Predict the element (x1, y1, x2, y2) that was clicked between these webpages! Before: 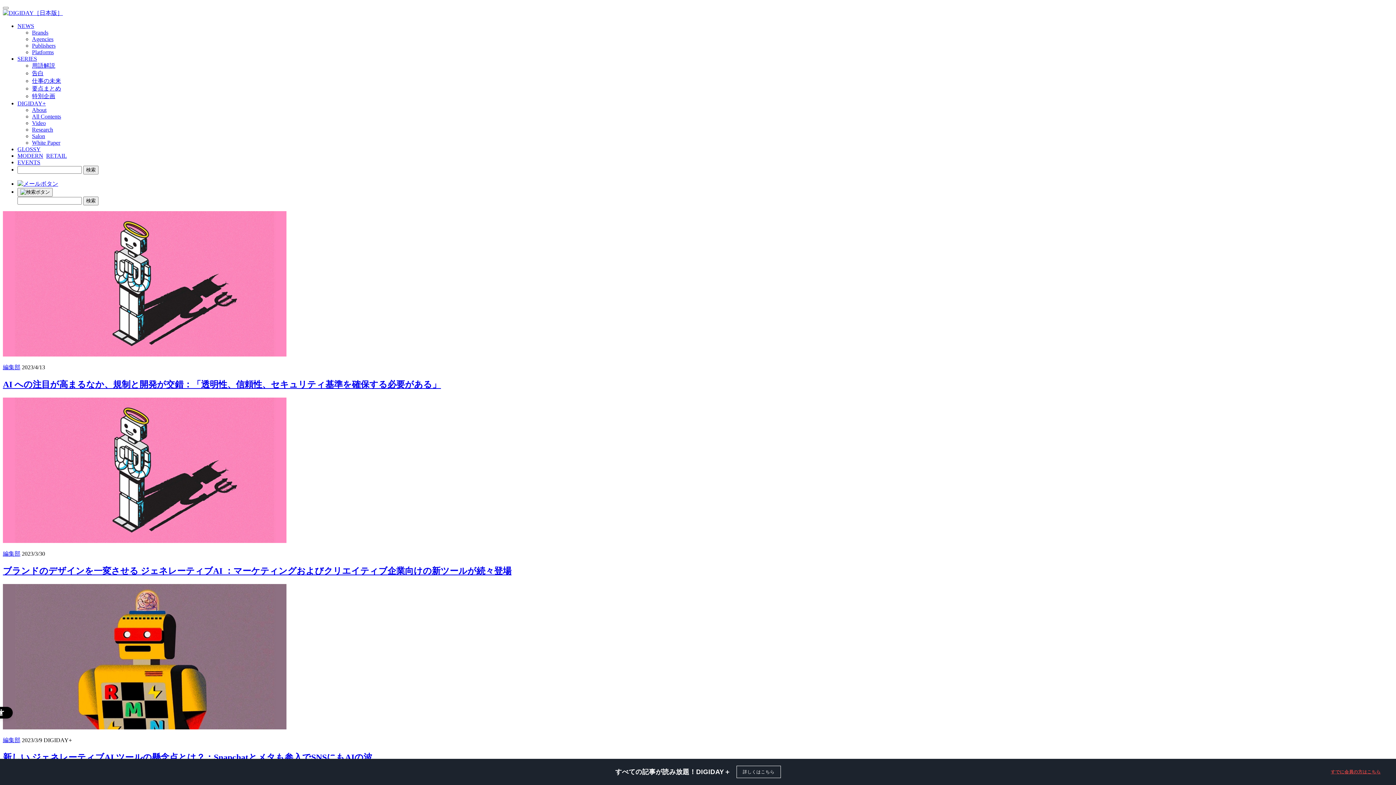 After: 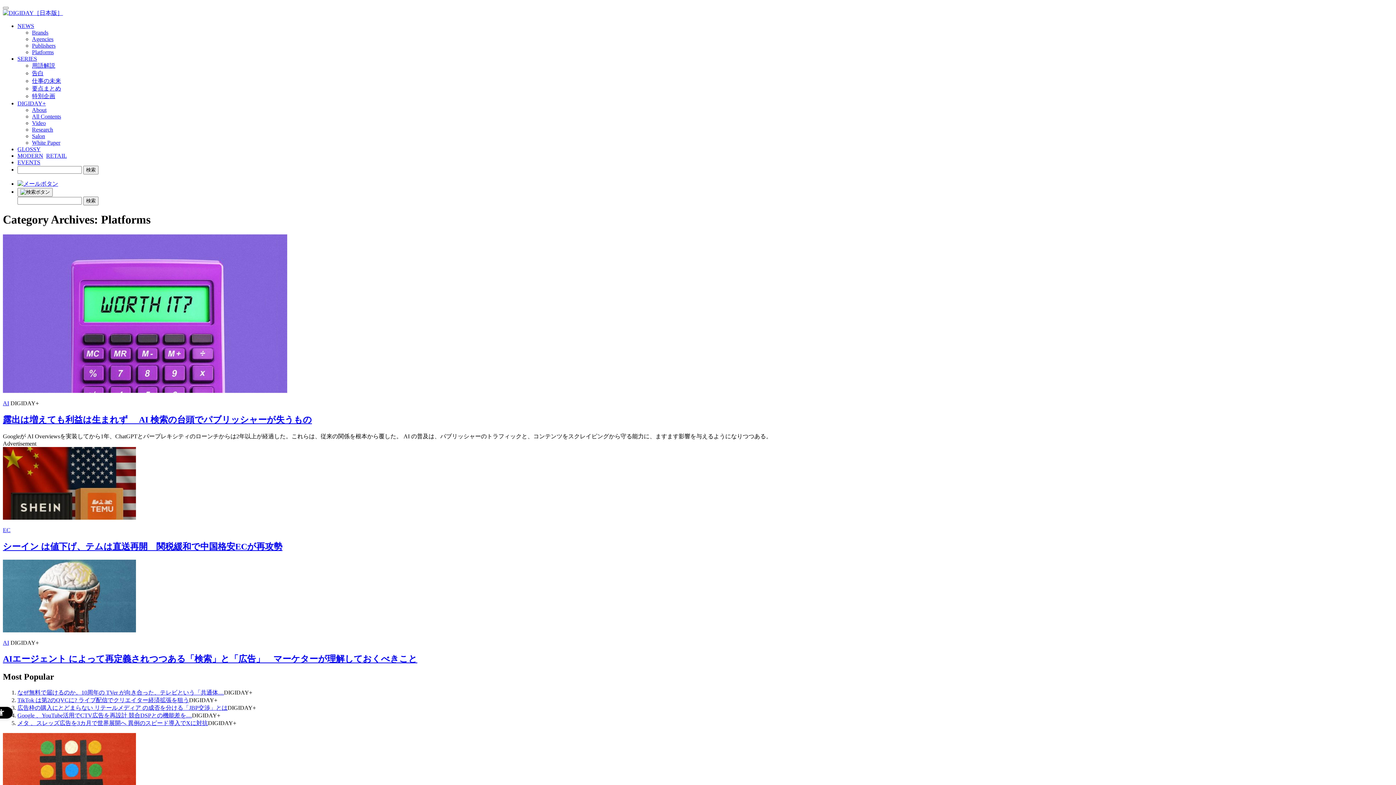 Action: bbox: (32, 49, 53, 55) label: Platforms